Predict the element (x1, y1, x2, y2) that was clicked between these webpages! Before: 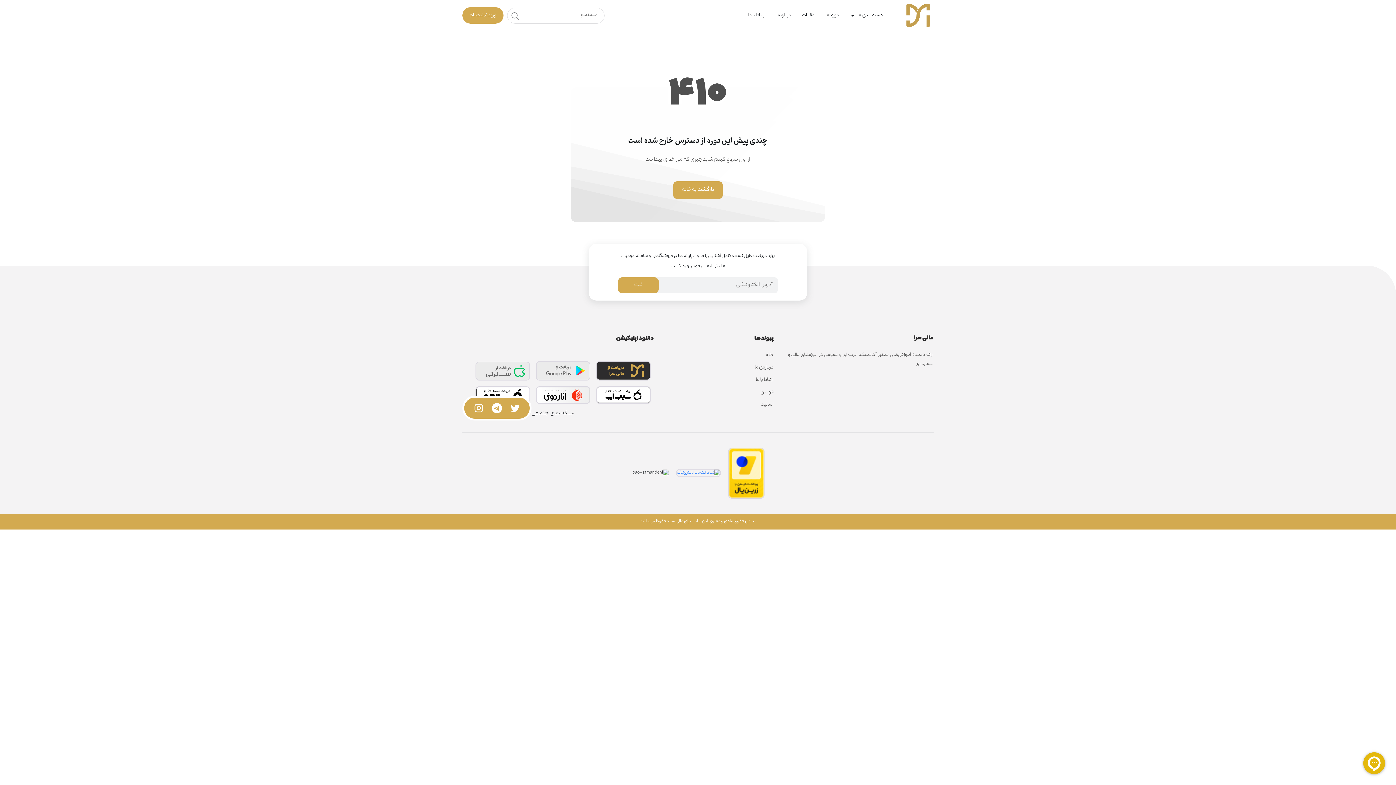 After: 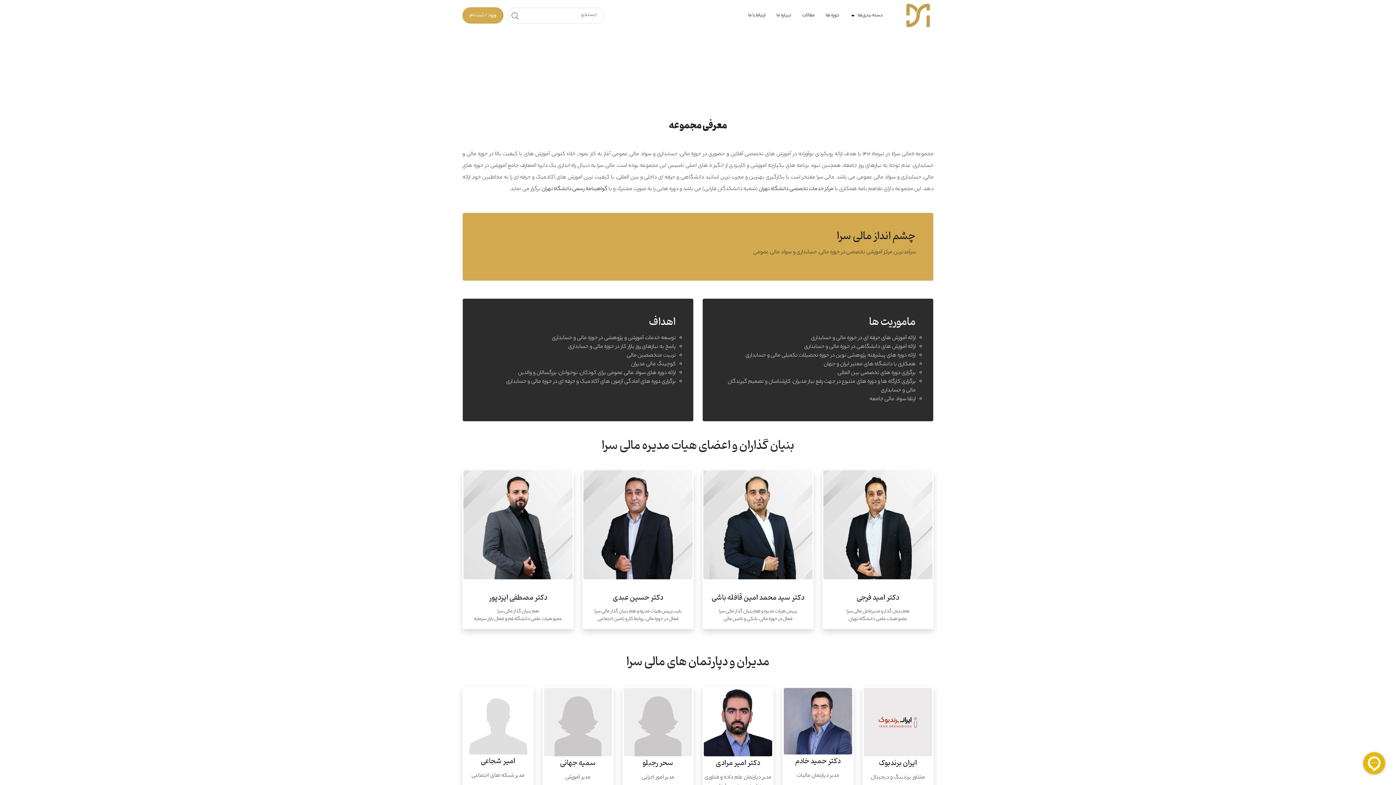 Action: bbox: (771, 0, 796, 30) label: درباره ما